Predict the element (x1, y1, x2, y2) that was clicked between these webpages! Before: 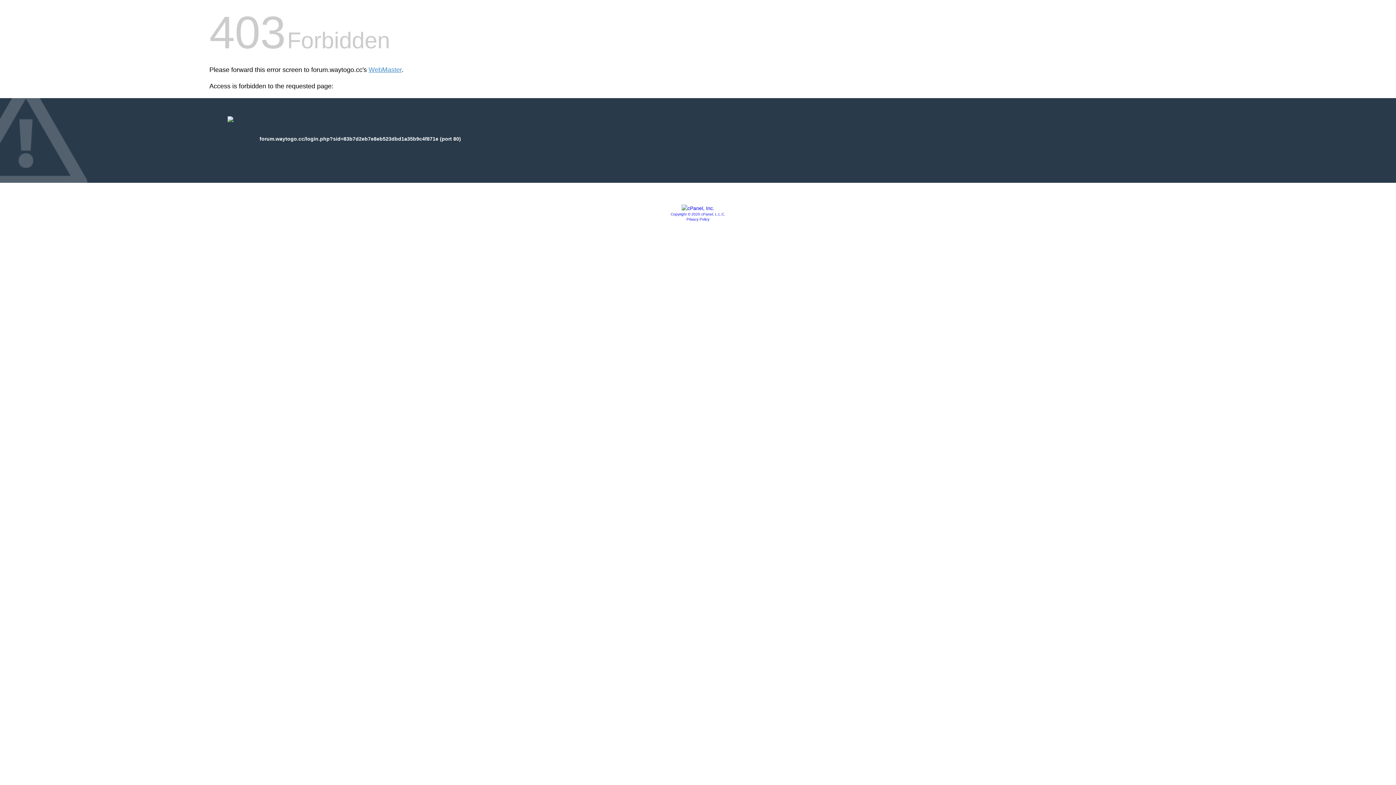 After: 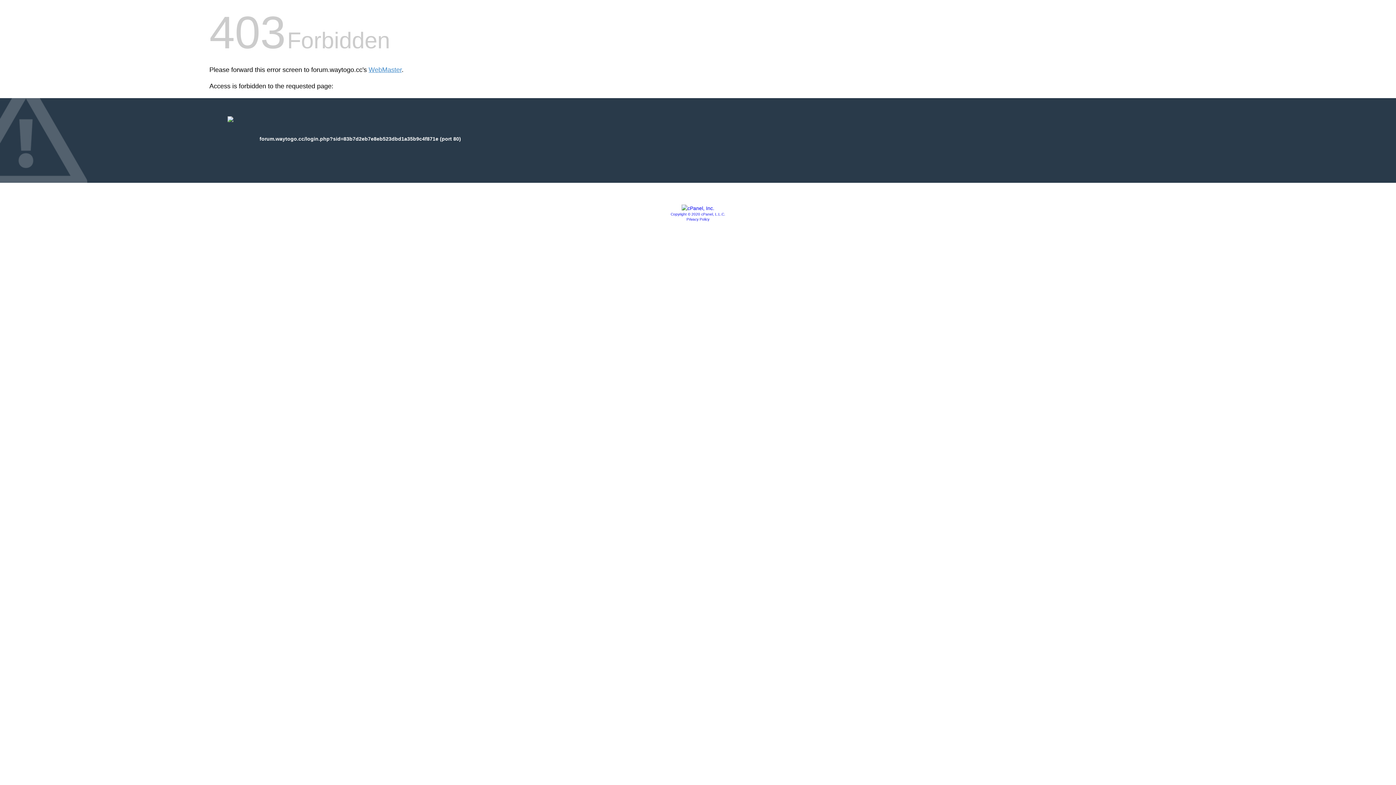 Action: label: Privacy Policy bbox: (686, 217, 709, 221)